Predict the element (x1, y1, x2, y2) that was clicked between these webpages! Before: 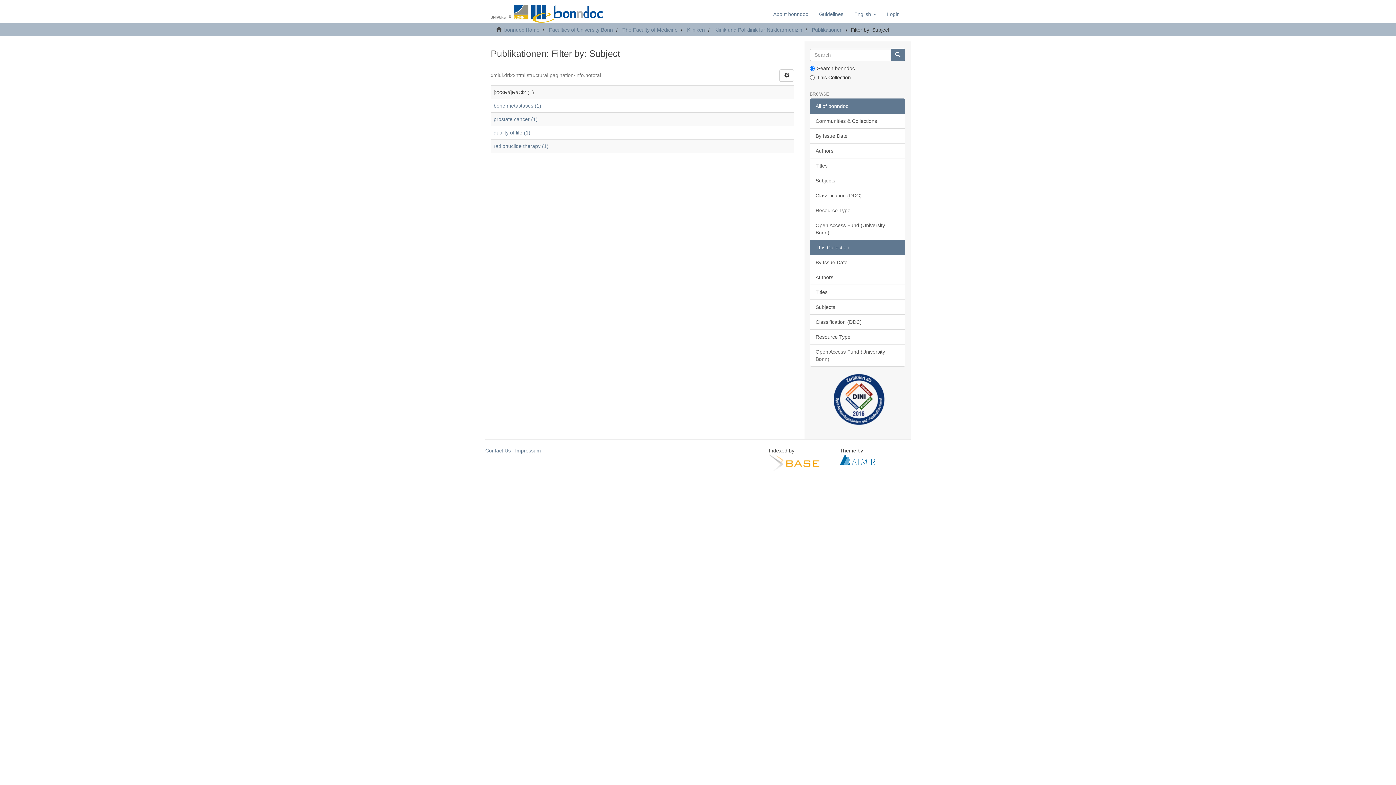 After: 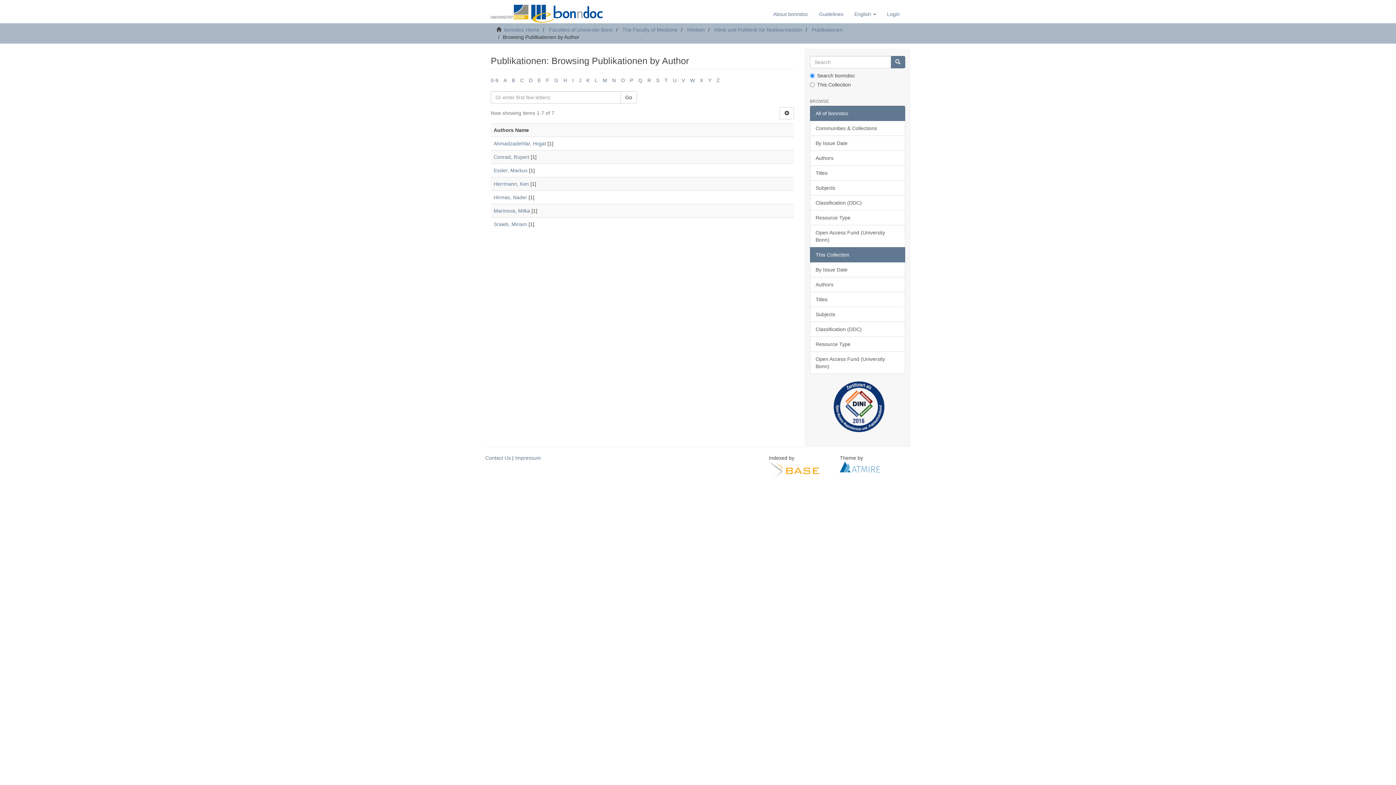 Action: bbox: (810, 269, 905, 285) label: Authors